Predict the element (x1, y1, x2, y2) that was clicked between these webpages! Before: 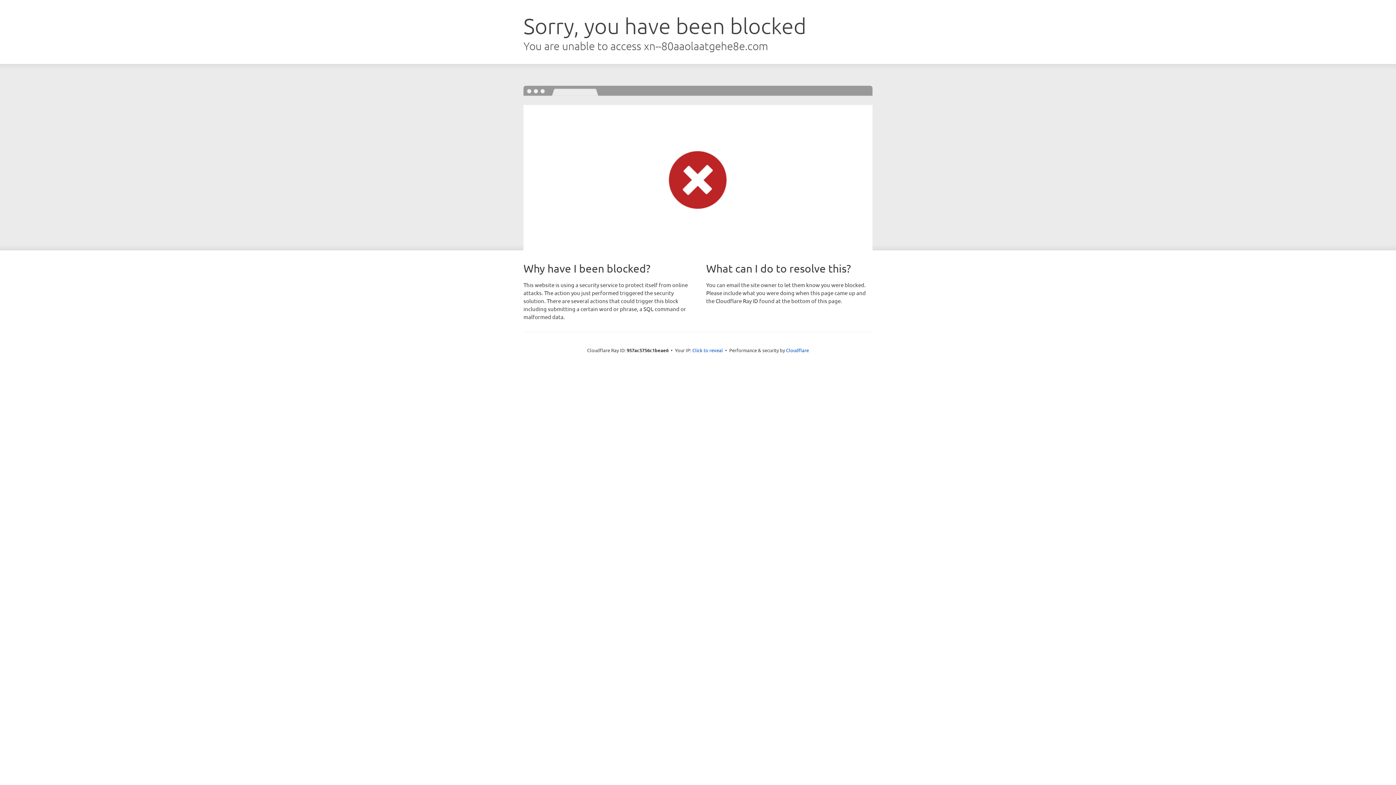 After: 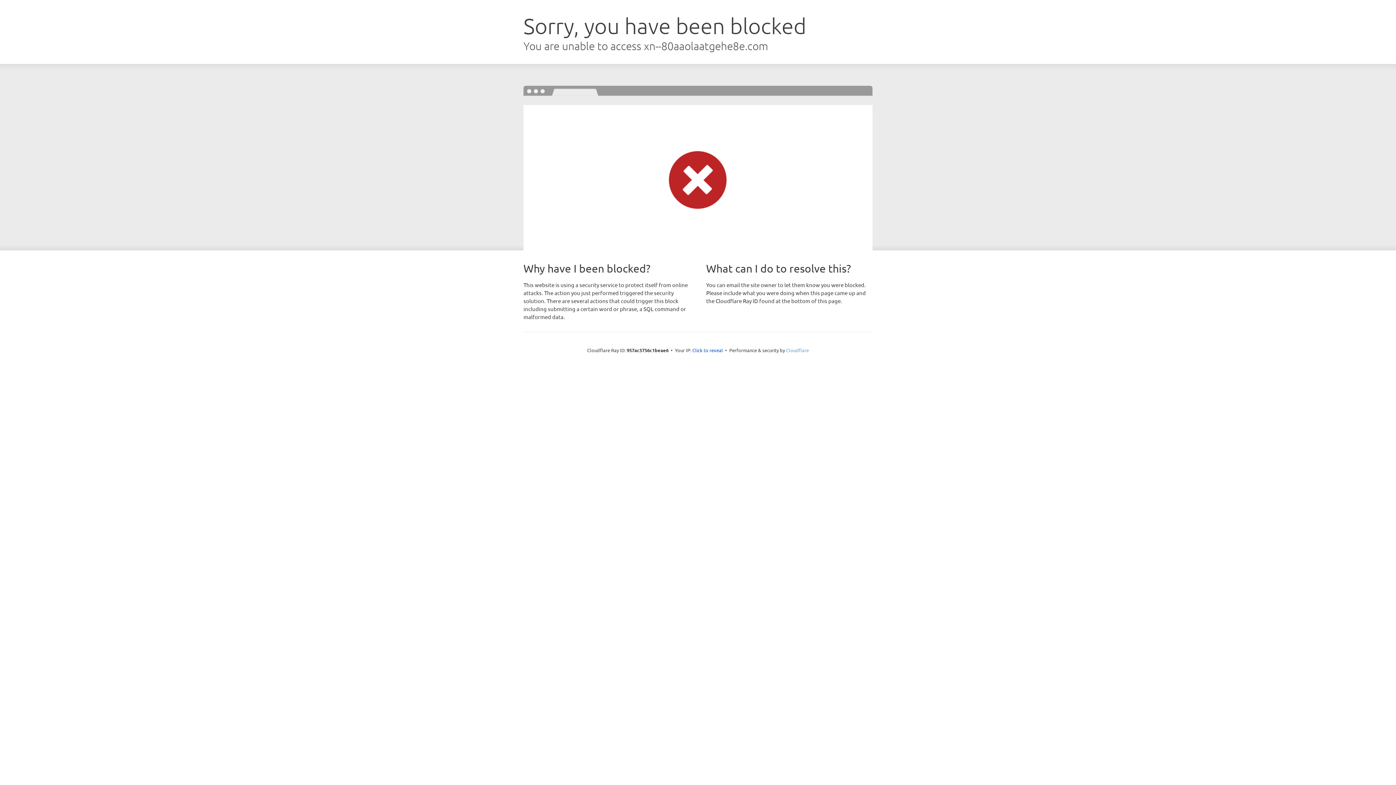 Action: label: Cloudflare bbox: (786, 347, 809, 353)